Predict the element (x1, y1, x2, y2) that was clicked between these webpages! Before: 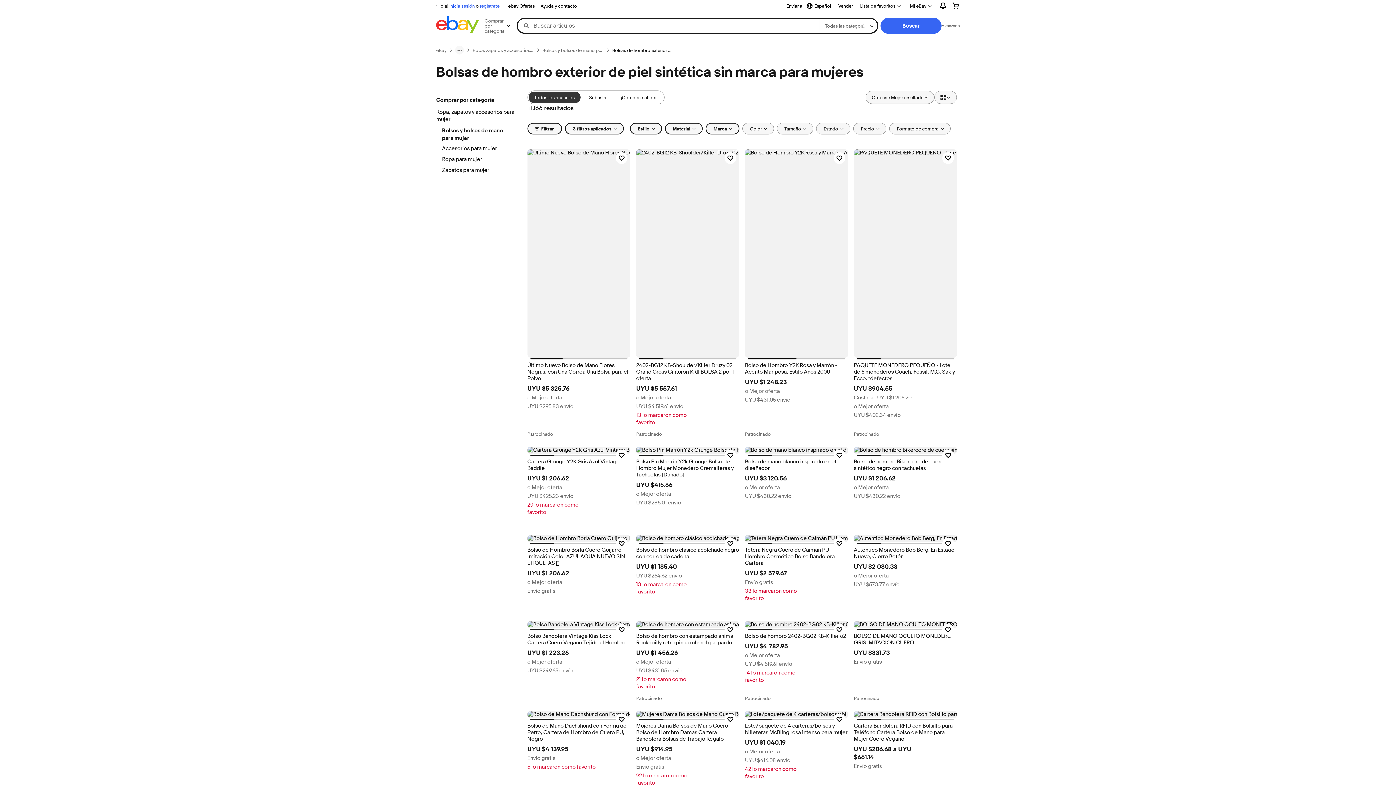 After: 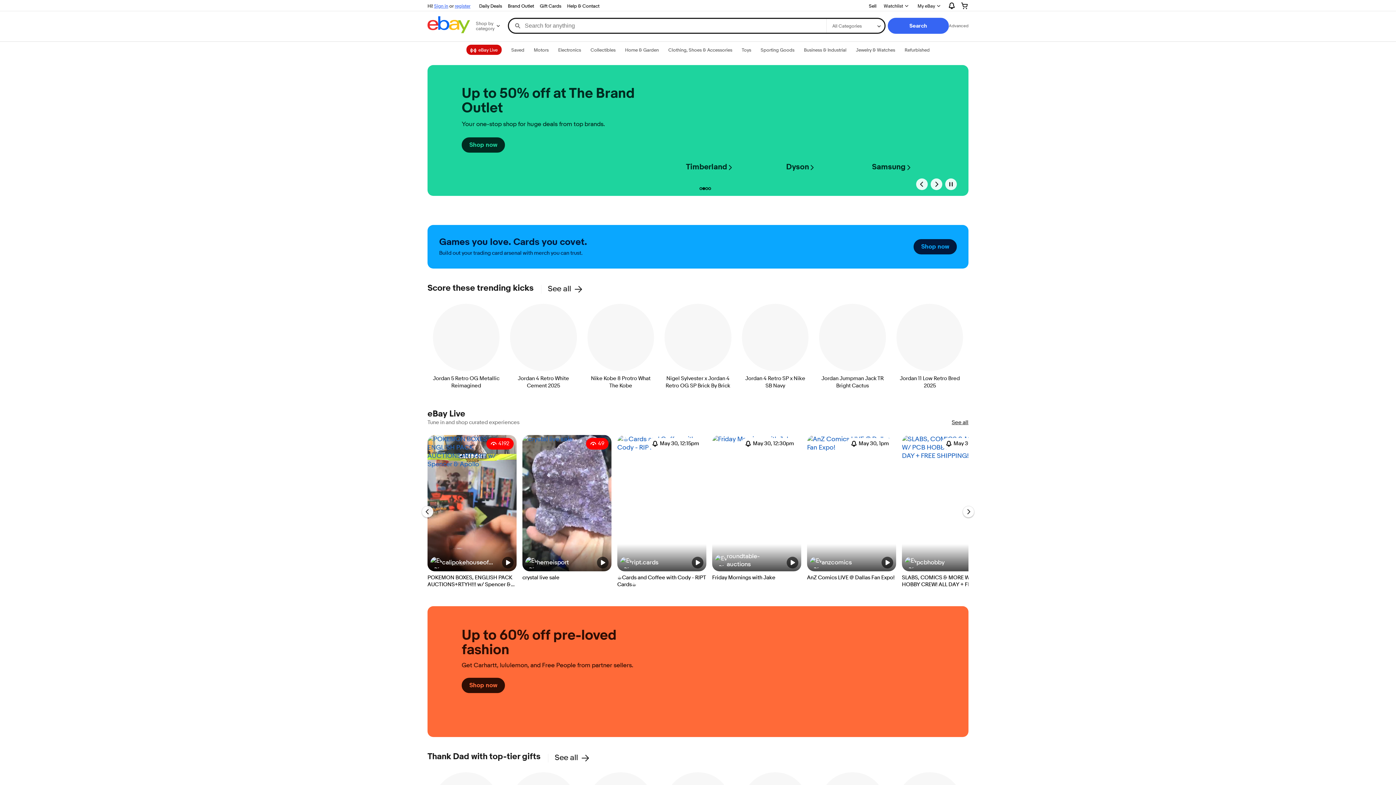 Action: bbox: (436, 16, 478, 35)